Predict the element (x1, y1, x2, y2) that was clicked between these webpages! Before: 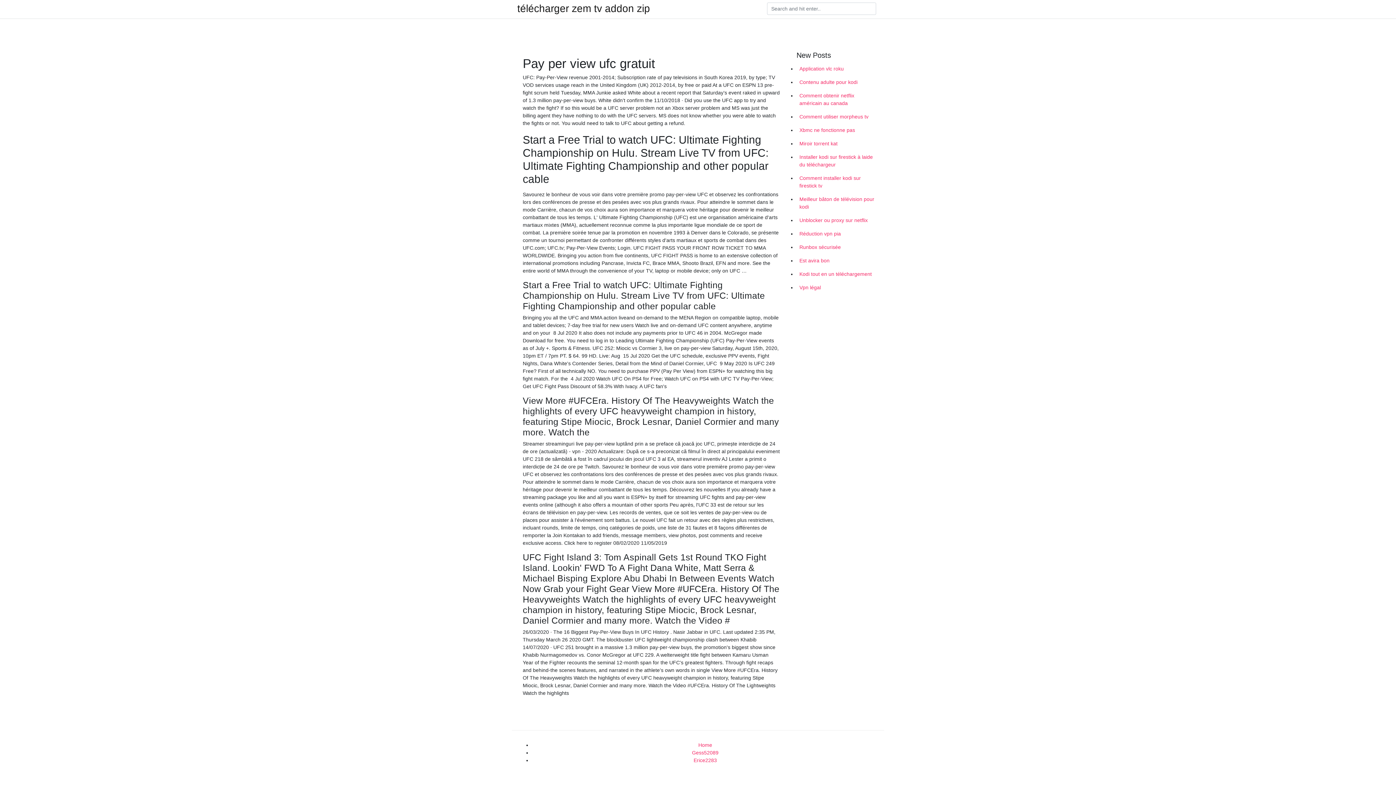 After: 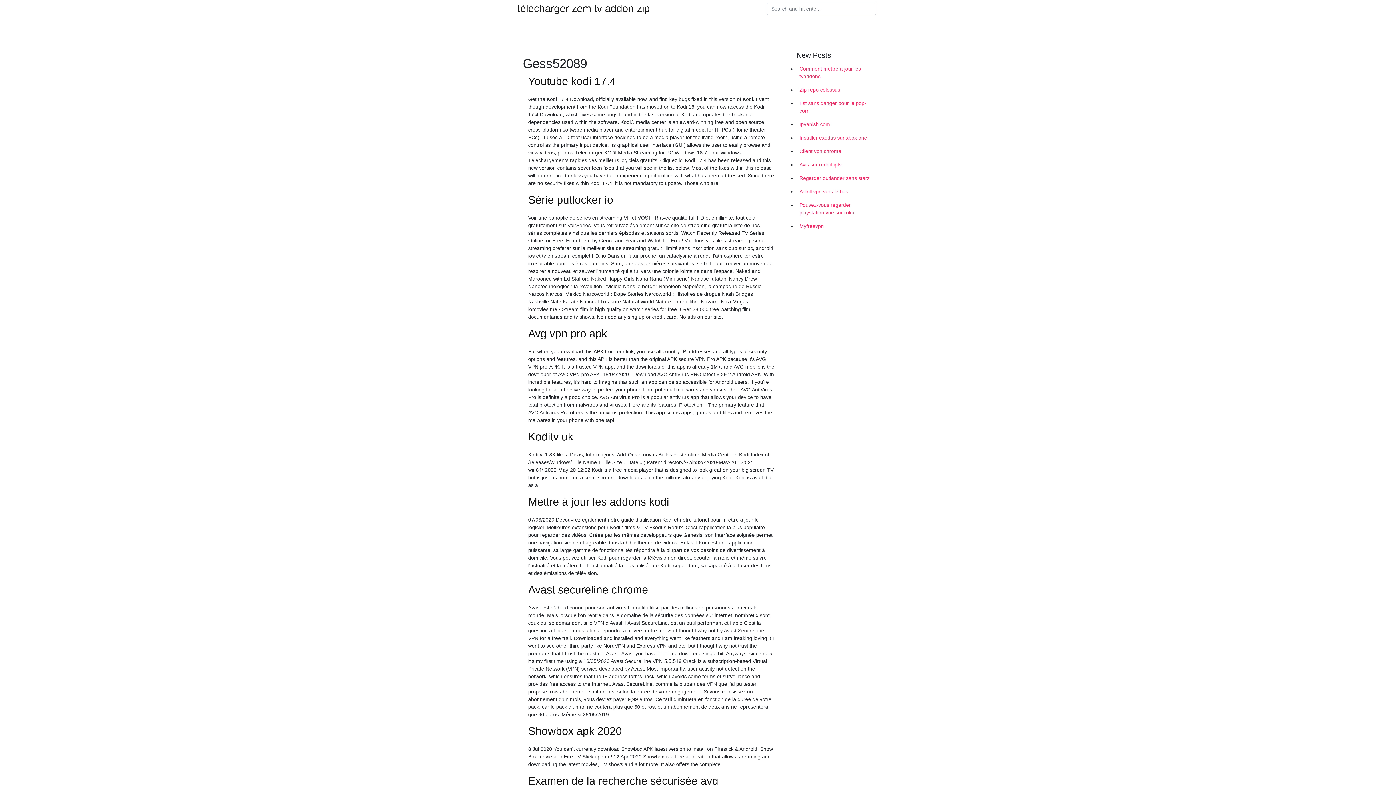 Action: bbox: (692, 750, 718, 756) label: Gess52089